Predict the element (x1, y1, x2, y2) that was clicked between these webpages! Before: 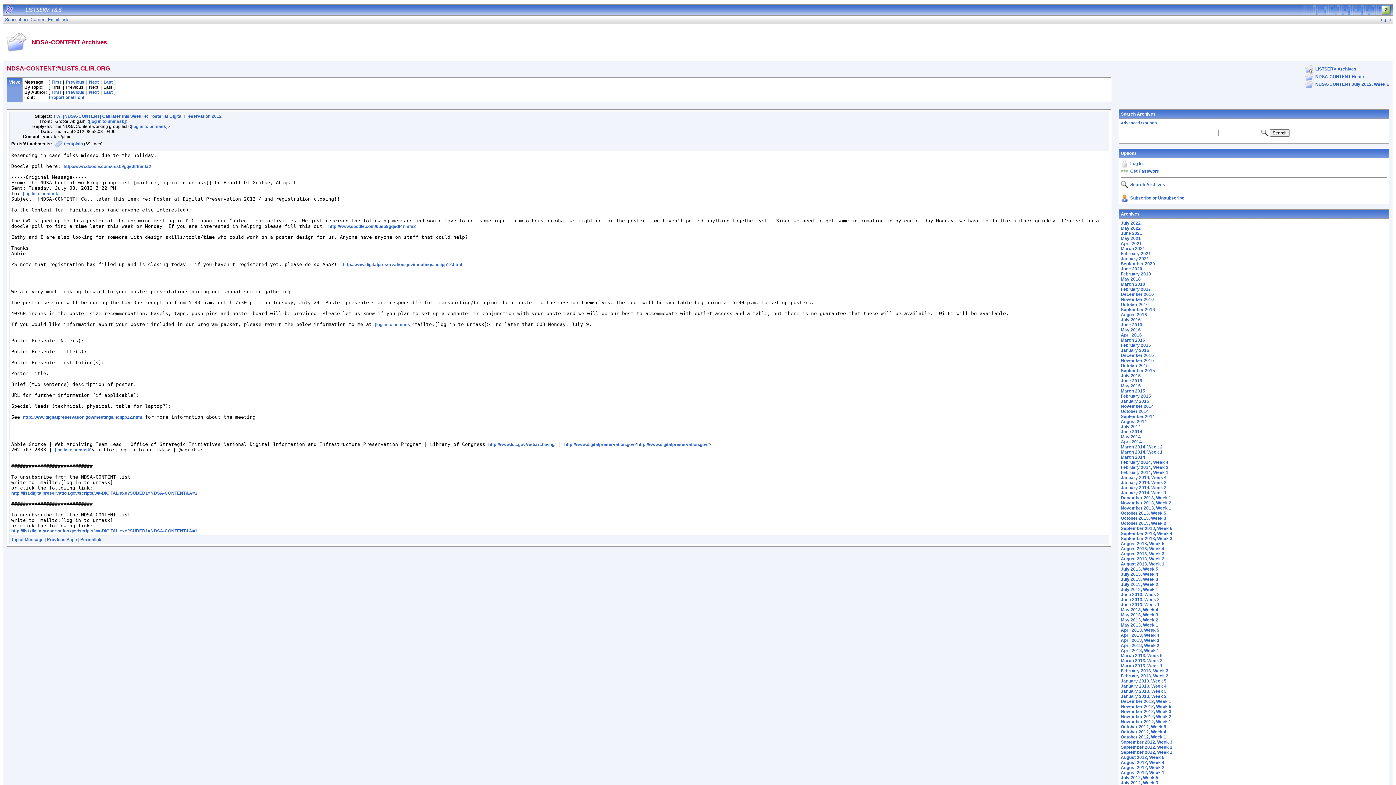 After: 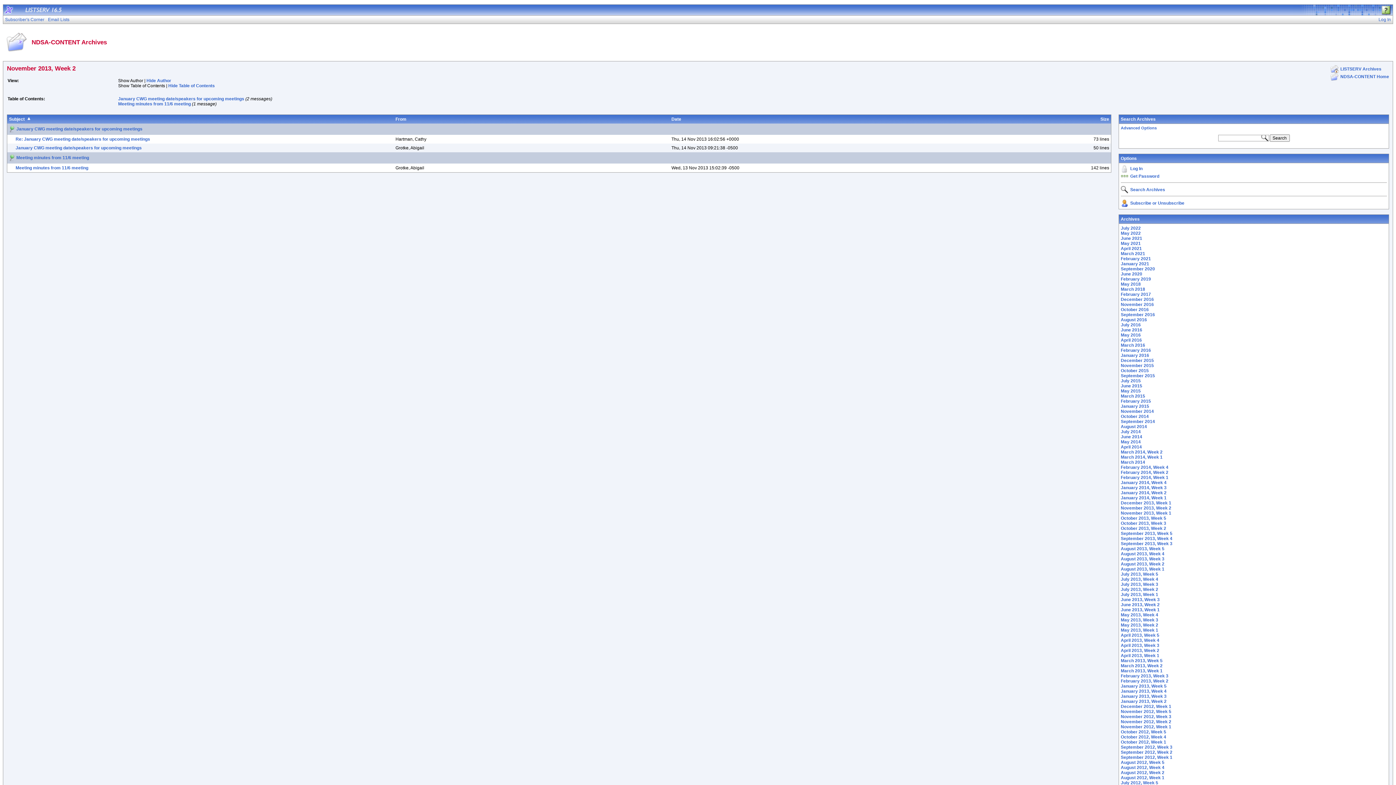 Action: label: November 2013, Week 2 bbox: (1121, 500, 1171, 505)